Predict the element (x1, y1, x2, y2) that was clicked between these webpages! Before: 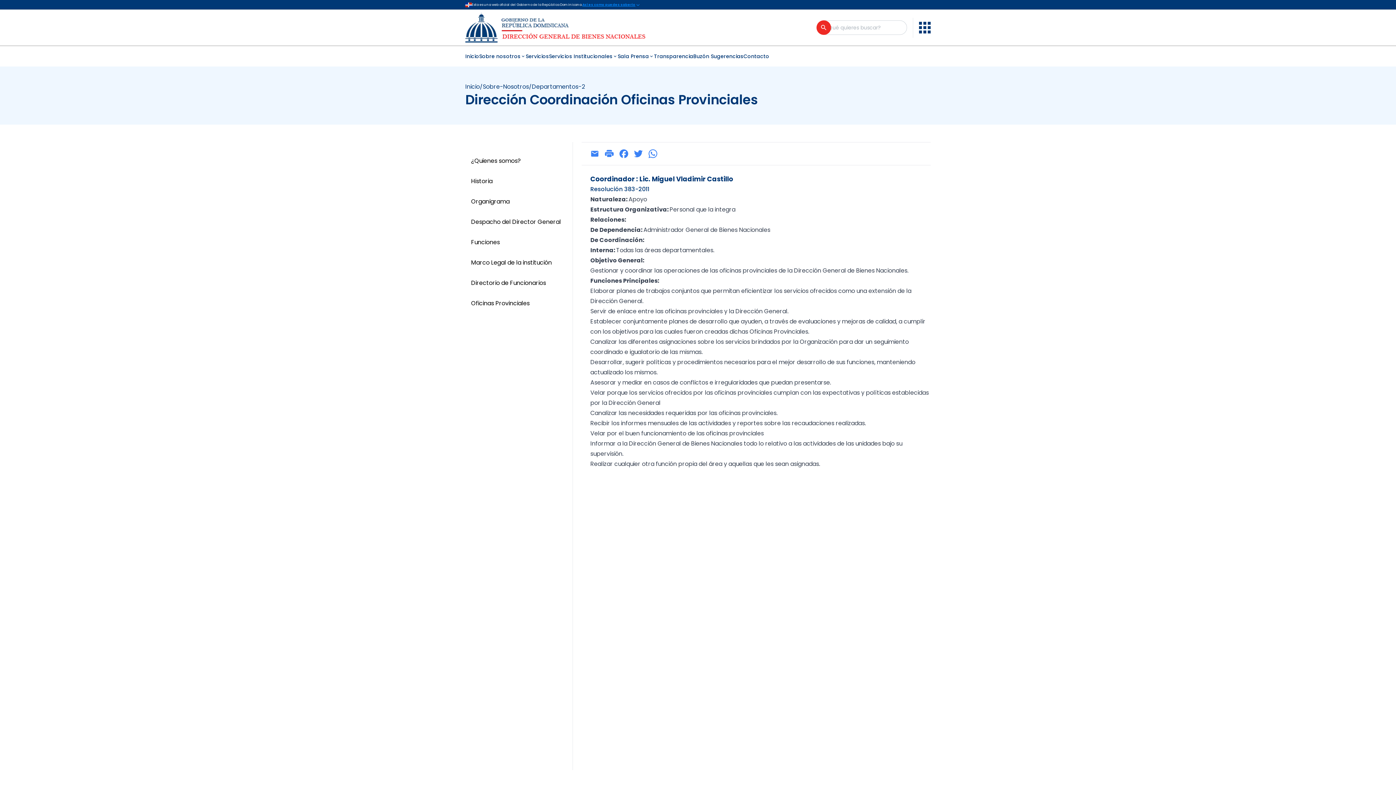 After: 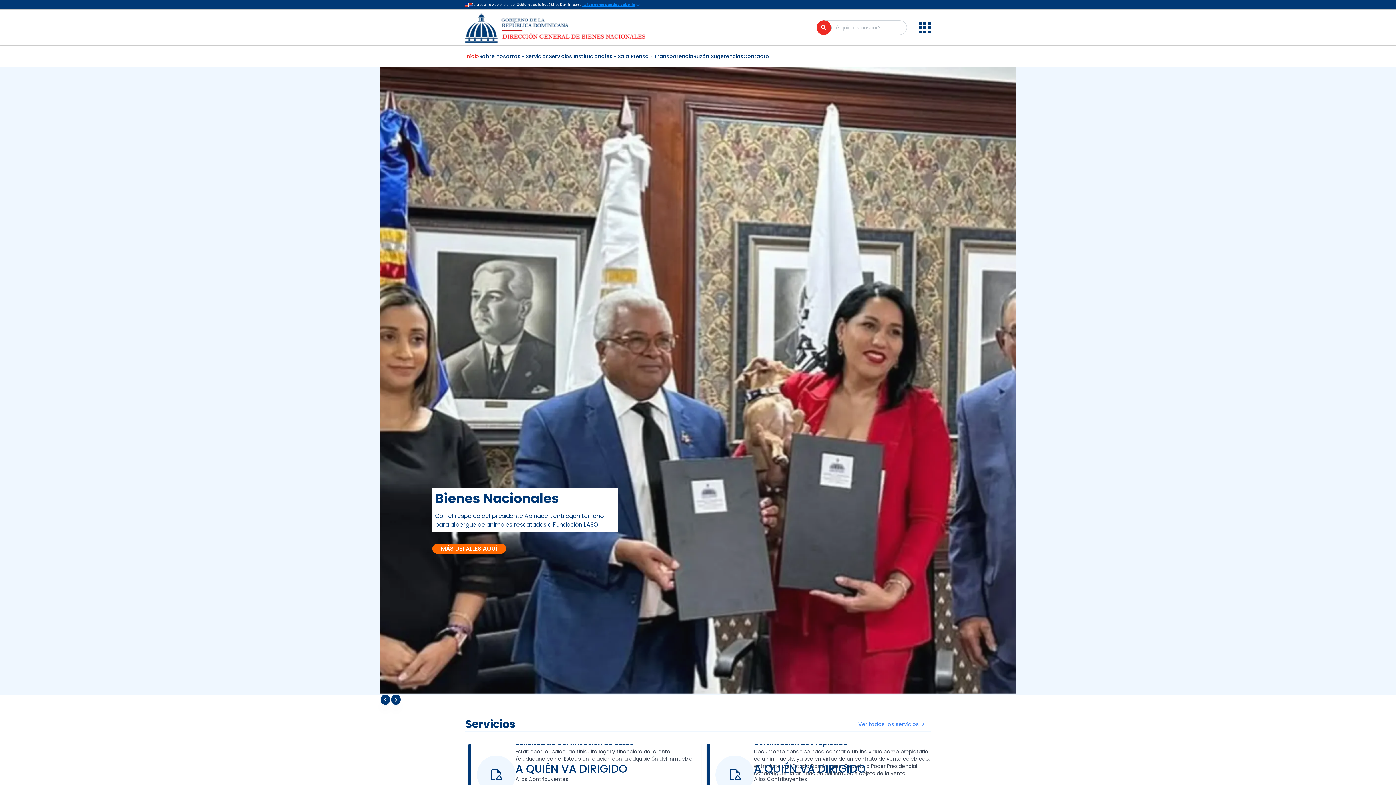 Action: bbox: (465, 12, 817, 42)